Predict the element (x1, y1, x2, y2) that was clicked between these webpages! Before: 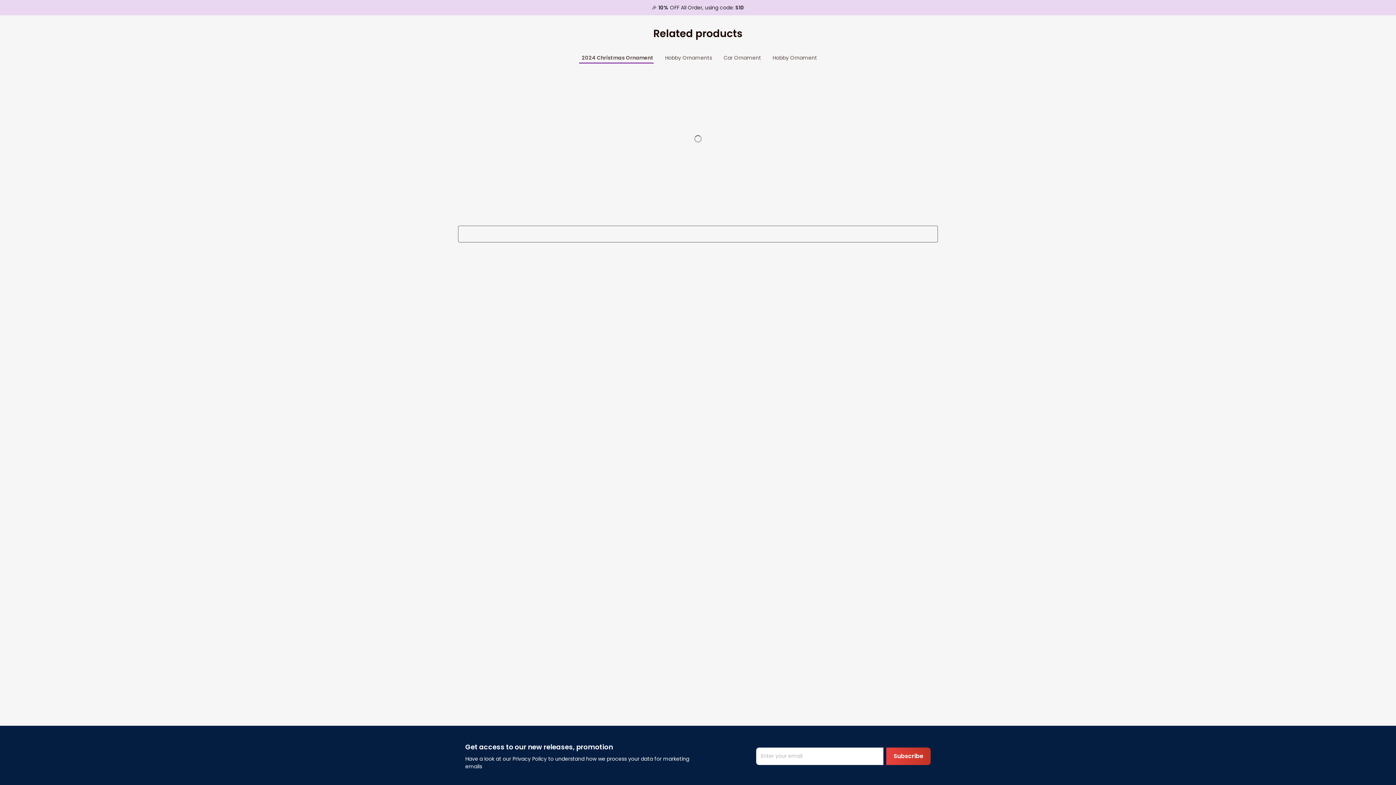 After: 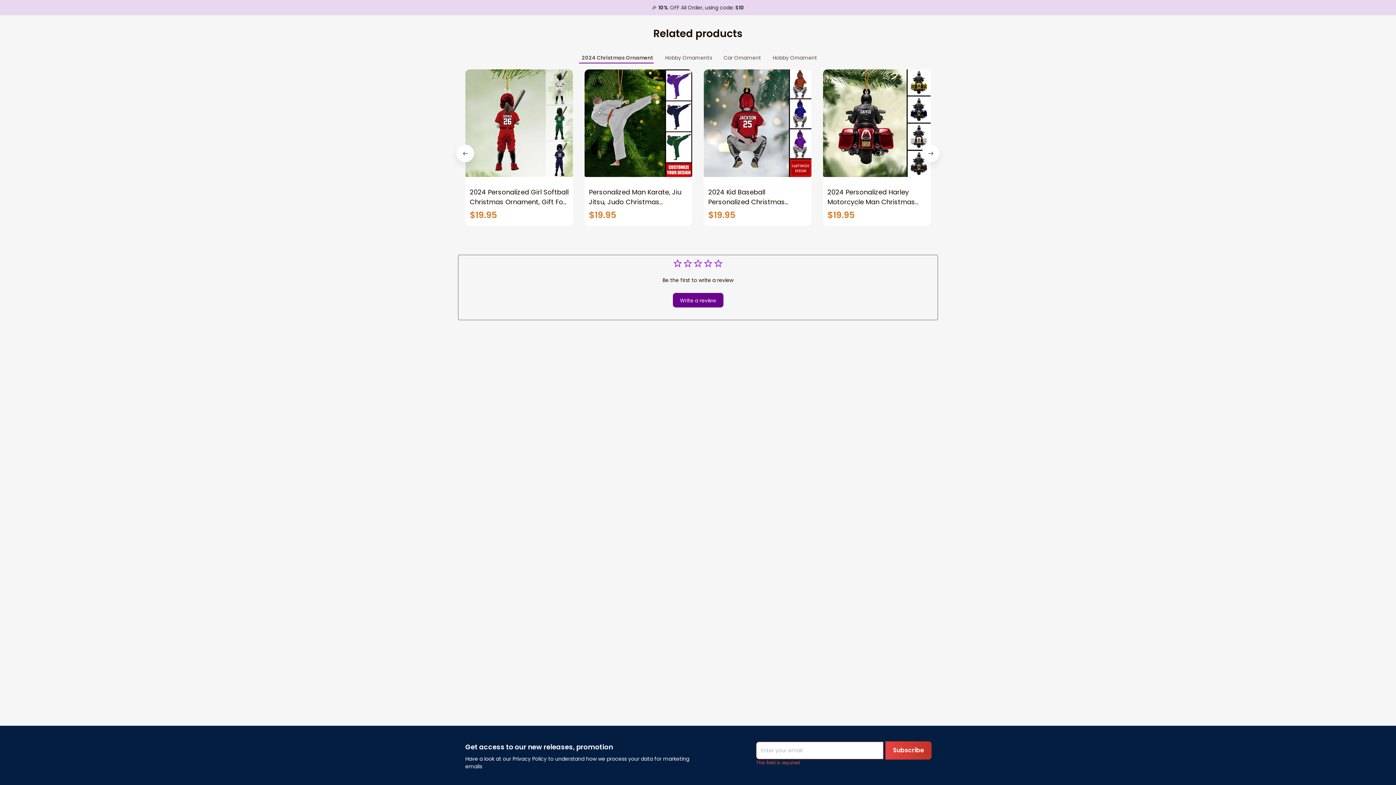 Action: bbox: (886, 747, 930, 765) label: Subscribe